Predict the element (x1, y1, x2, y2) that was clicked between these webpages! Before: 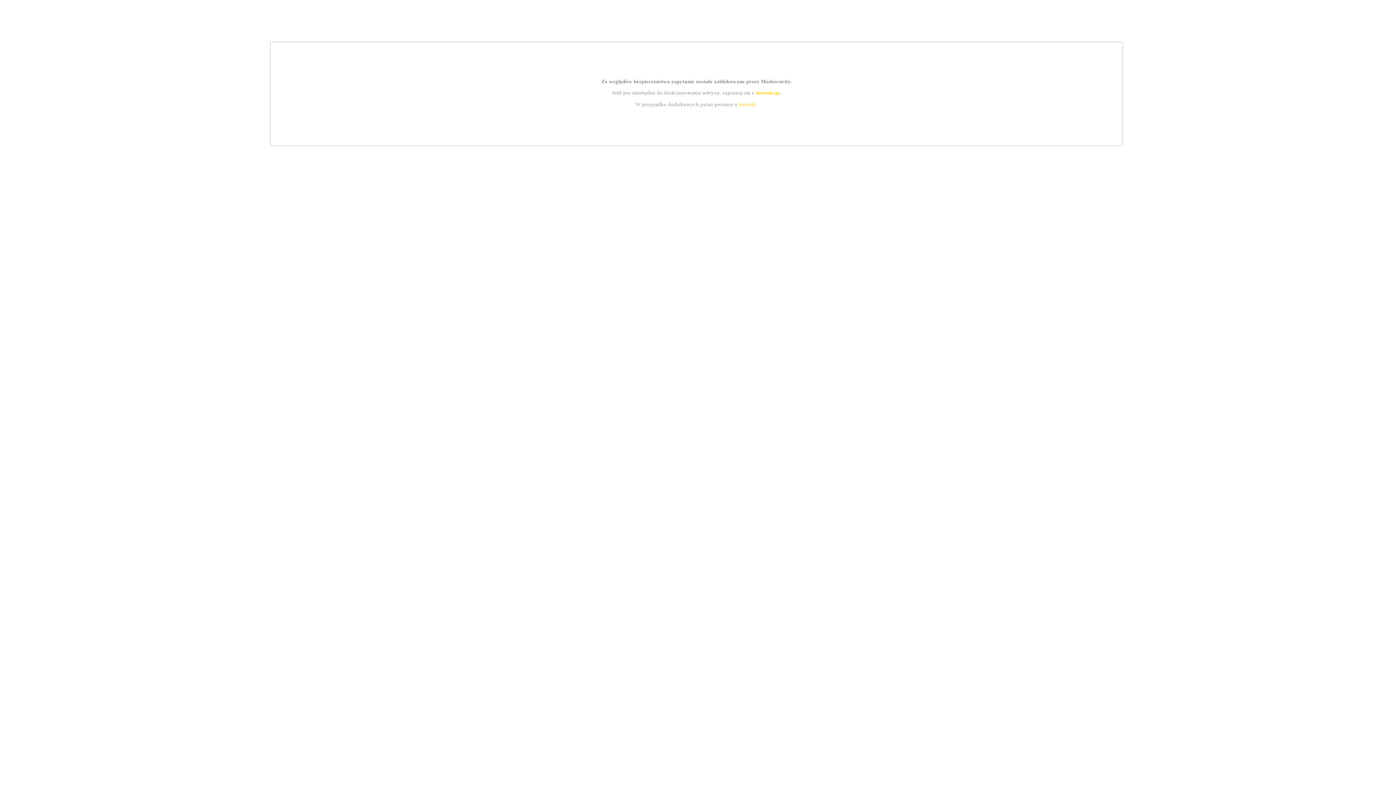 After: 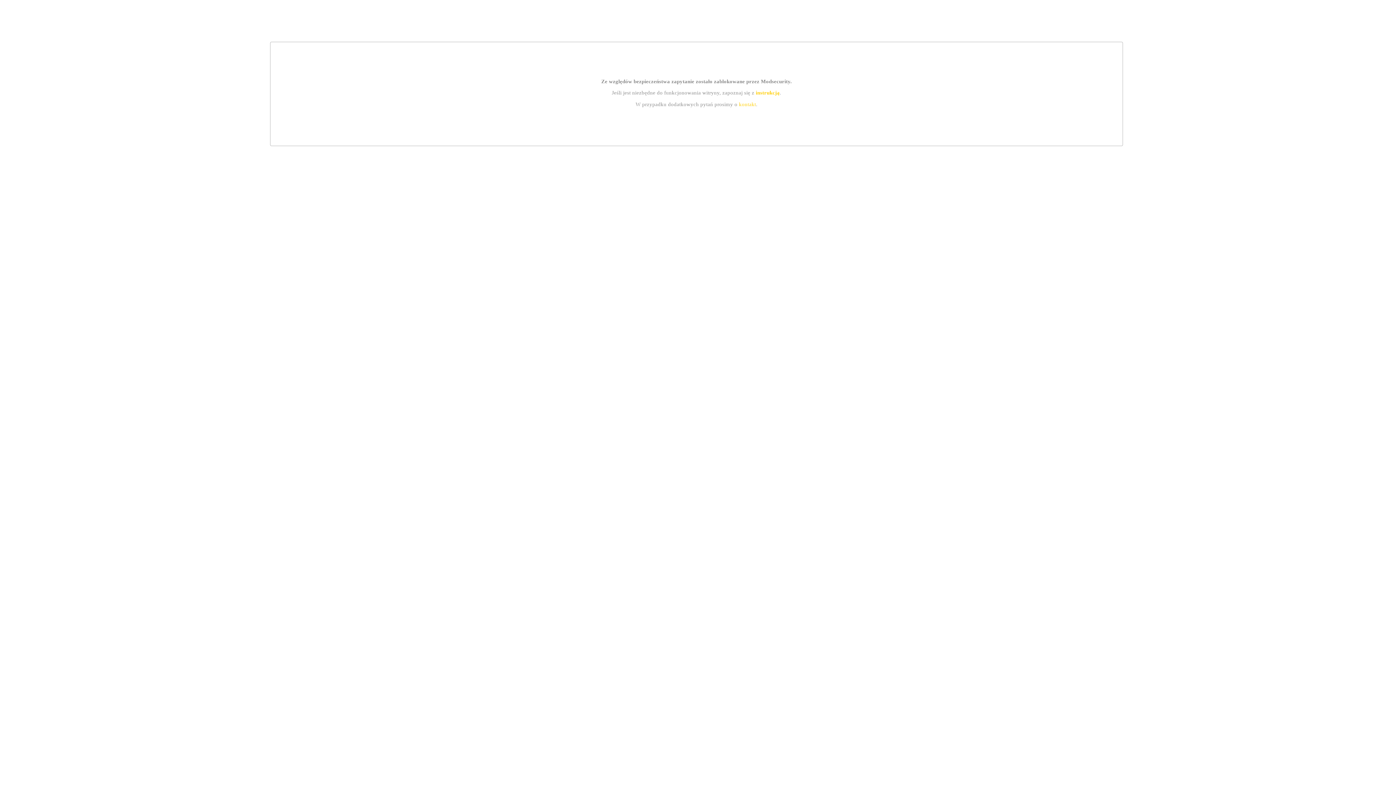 Action: label: instrukcją bbox: (755, 89, 779, 95)